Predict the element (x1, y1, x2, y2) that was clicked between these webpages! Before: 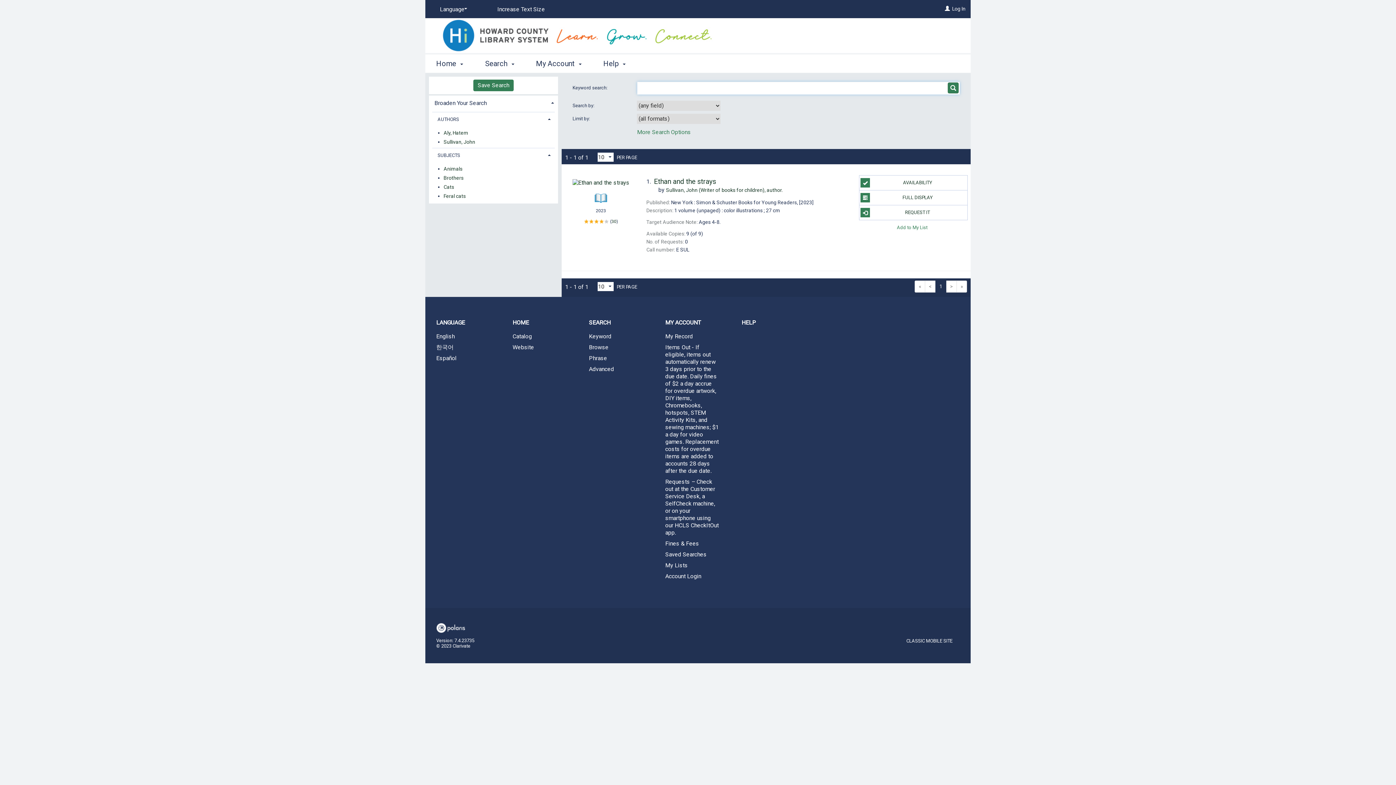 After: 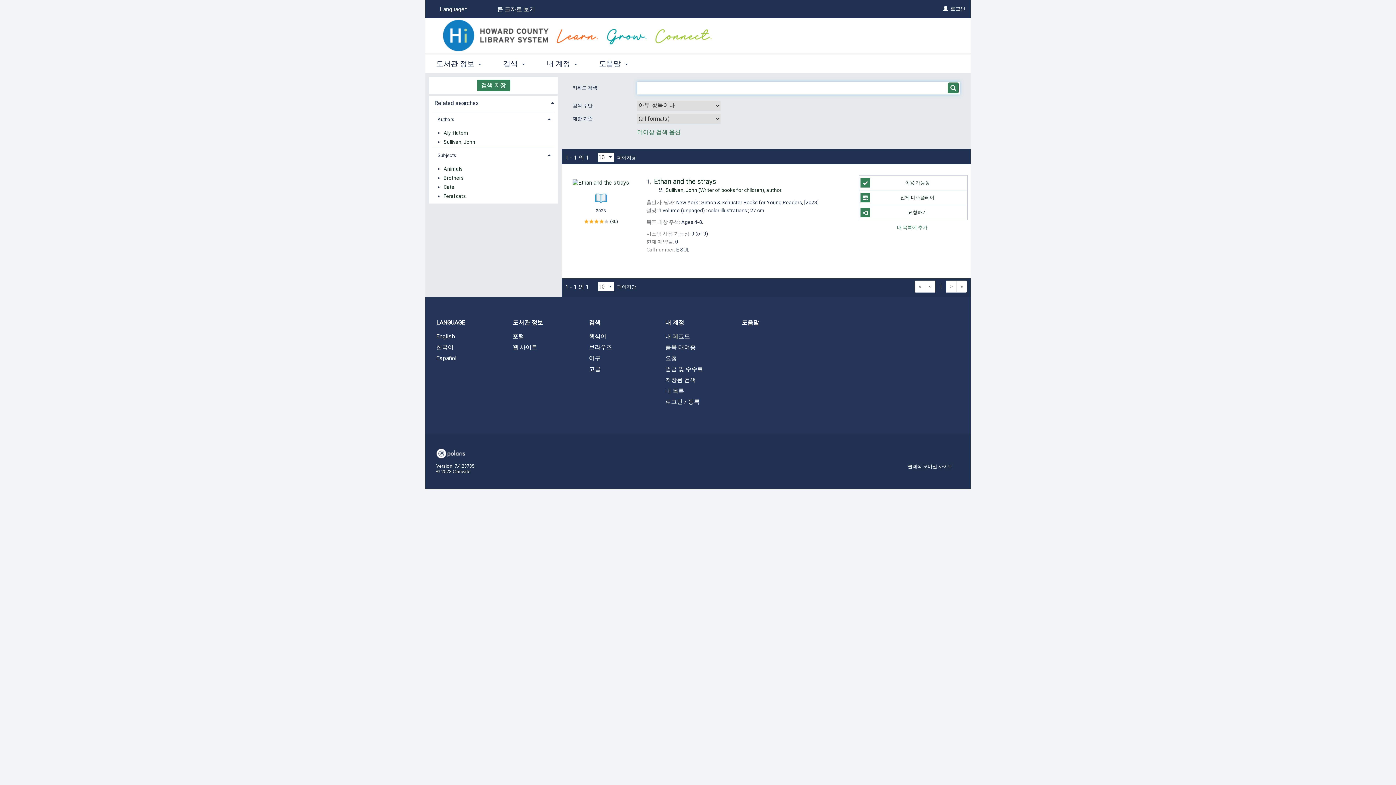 Action: bbox: (425, 342, 501, 352) label: 한국어